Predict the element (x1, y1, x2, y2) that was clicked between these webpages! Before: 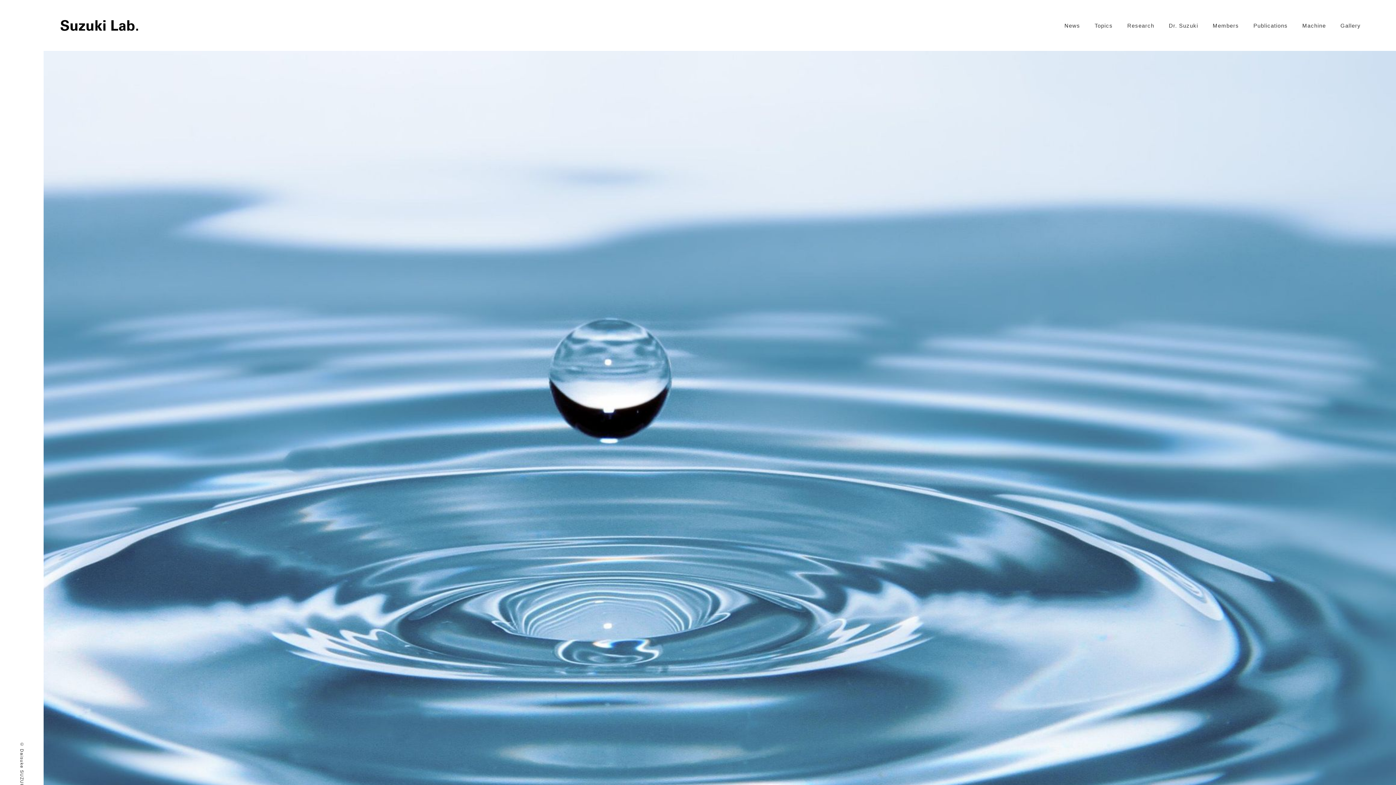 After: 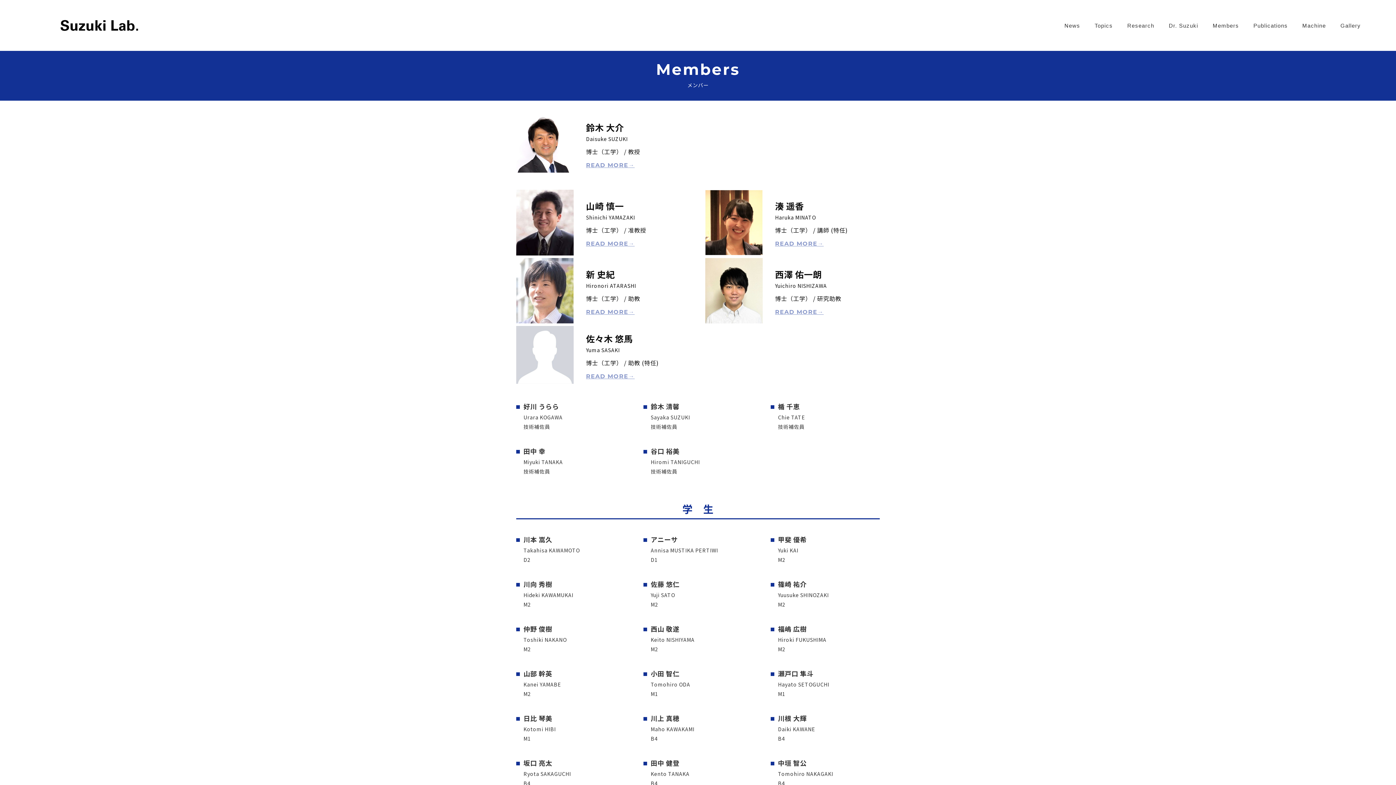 Action: label: Members bbox: (1205, 15, 1246, 35)